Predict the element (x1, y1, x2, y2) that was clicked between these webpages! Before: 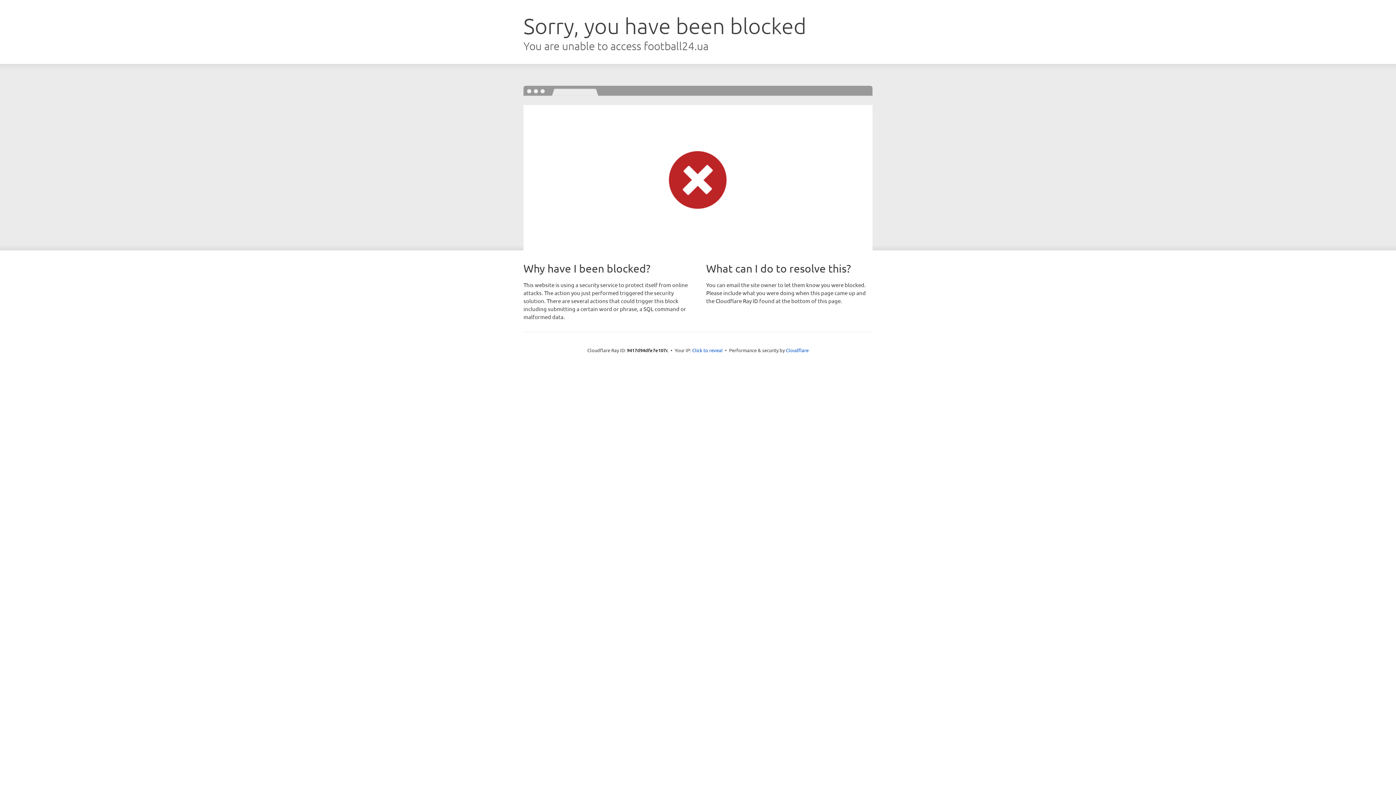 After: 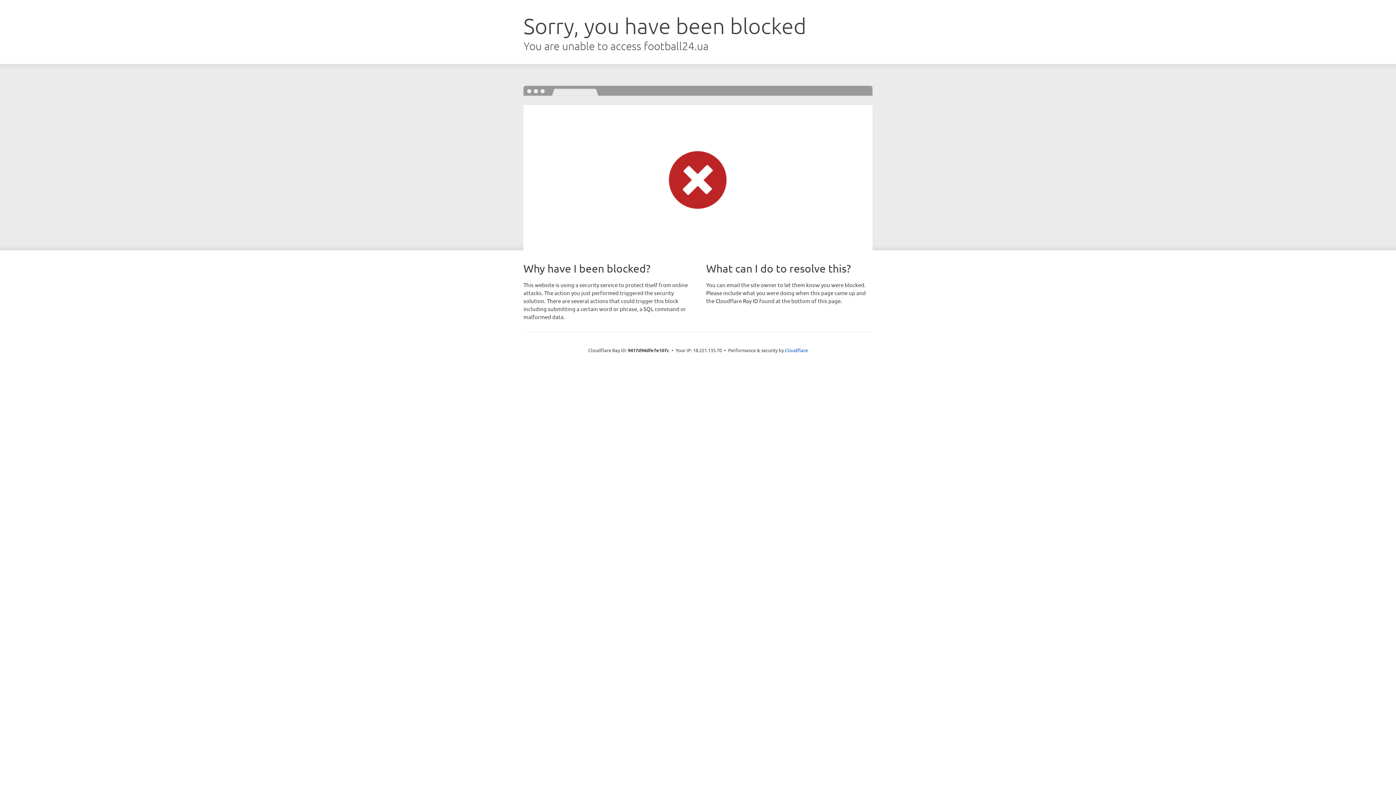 Action: bbox: (692, 346, 722, 353) label: Click to reveal